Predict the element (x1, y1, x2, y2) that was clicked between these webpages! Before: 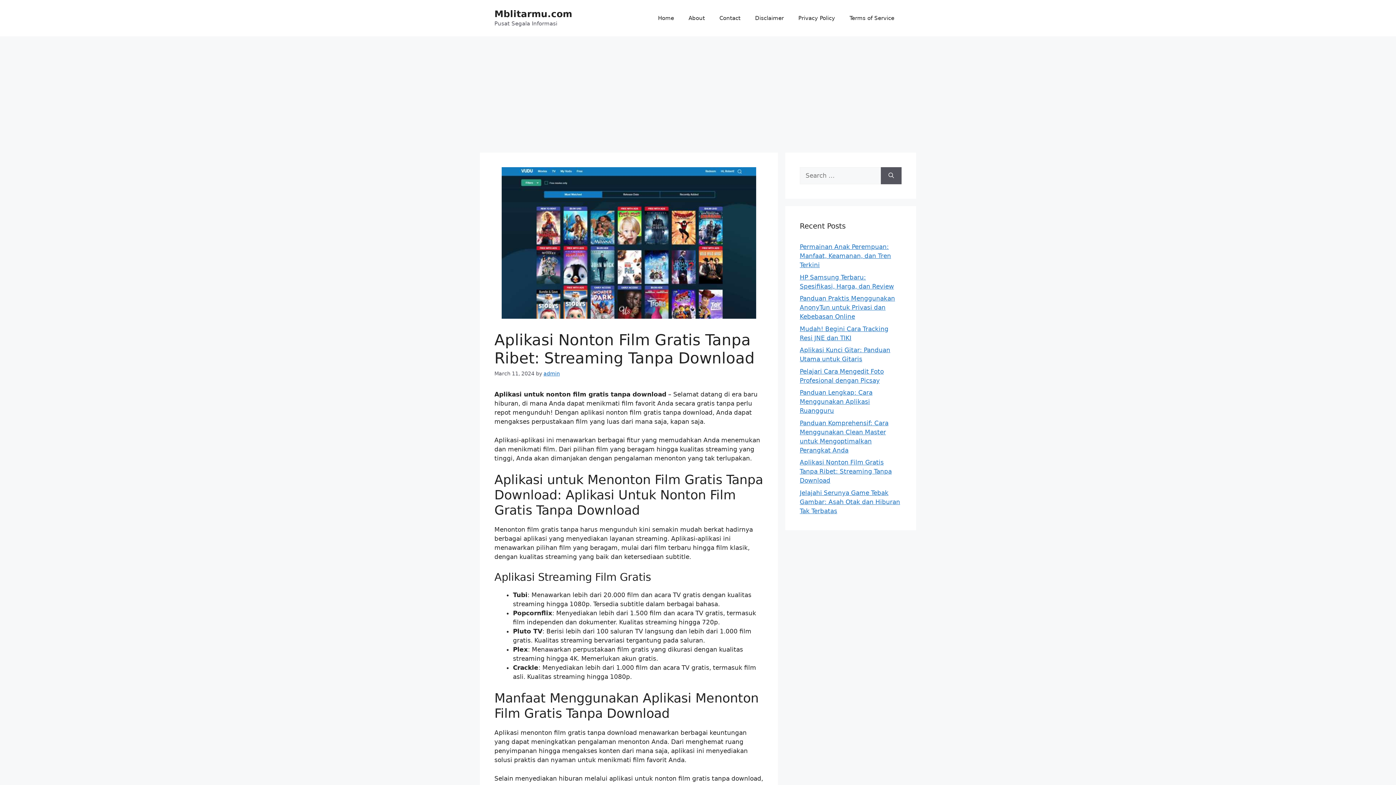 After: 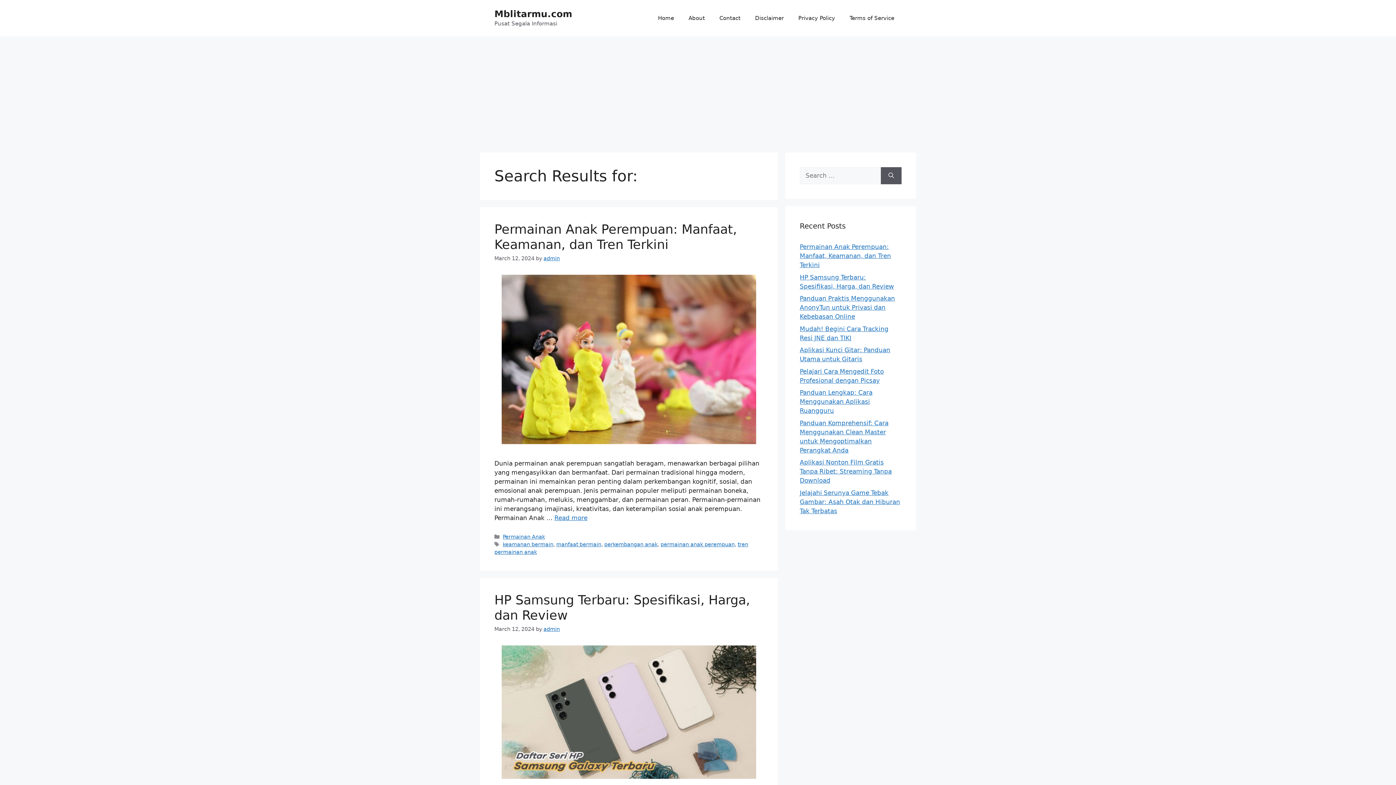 Action: bbox: (881, 167, 901, 184) label: Search